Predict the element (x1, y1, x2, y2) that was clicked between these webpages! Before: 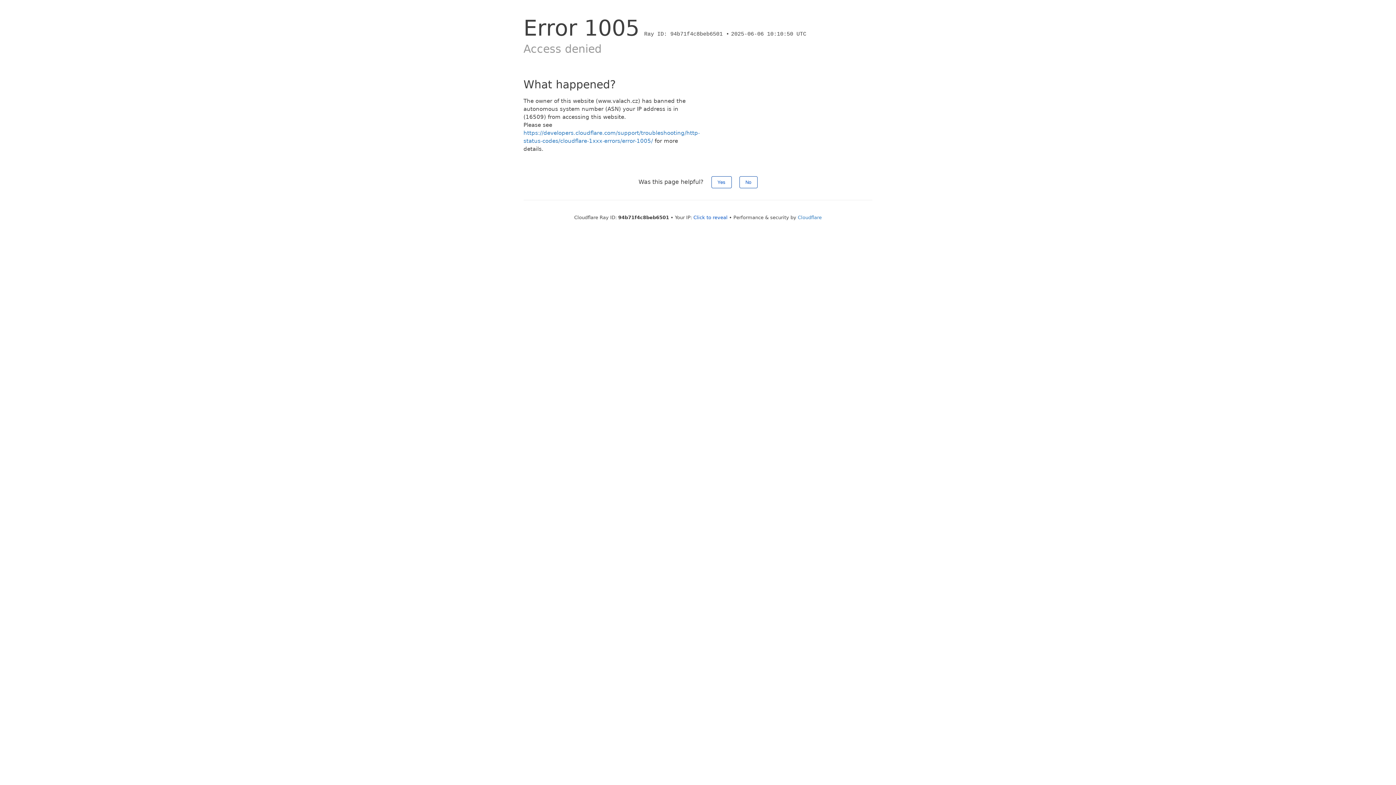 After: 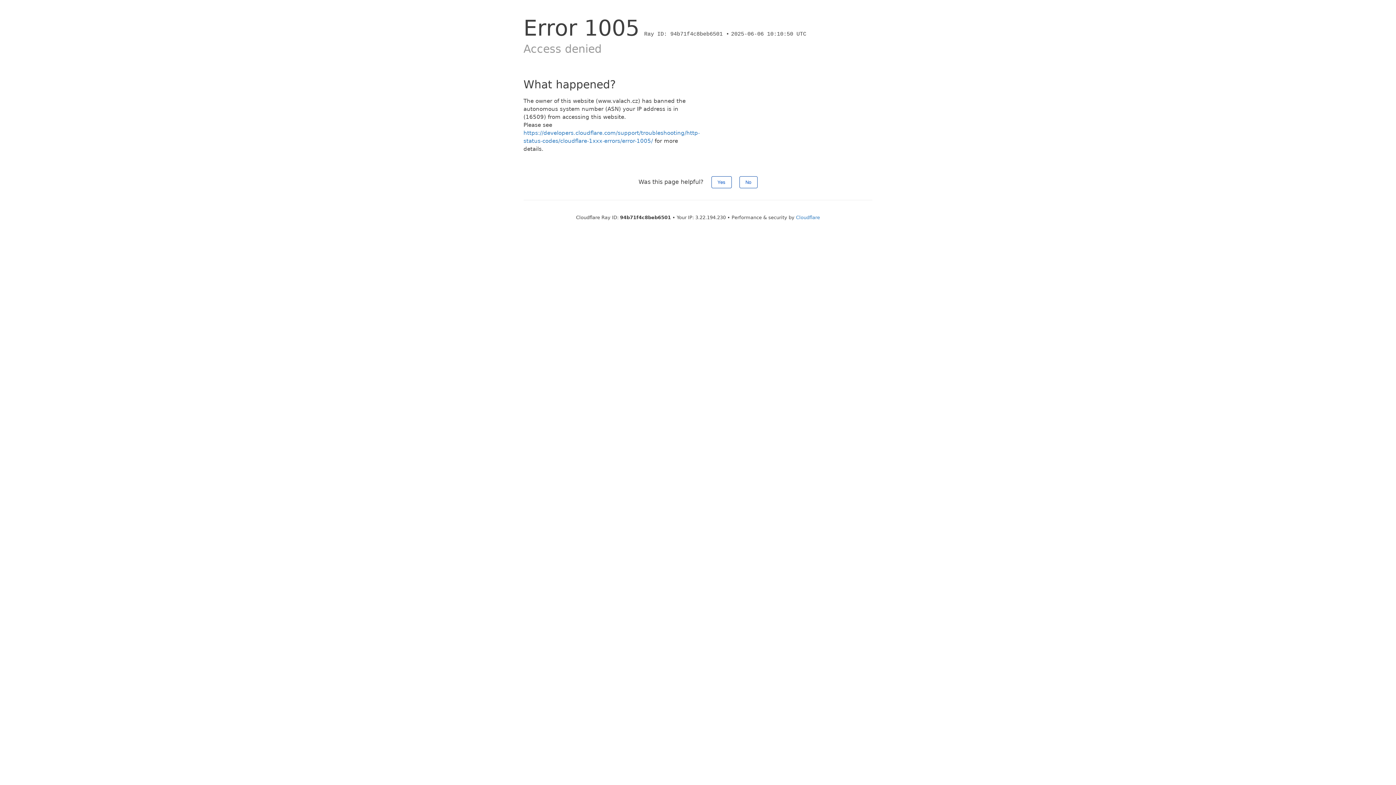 Action: label: Click to reveal bbox: (693, 214, 727, 220)